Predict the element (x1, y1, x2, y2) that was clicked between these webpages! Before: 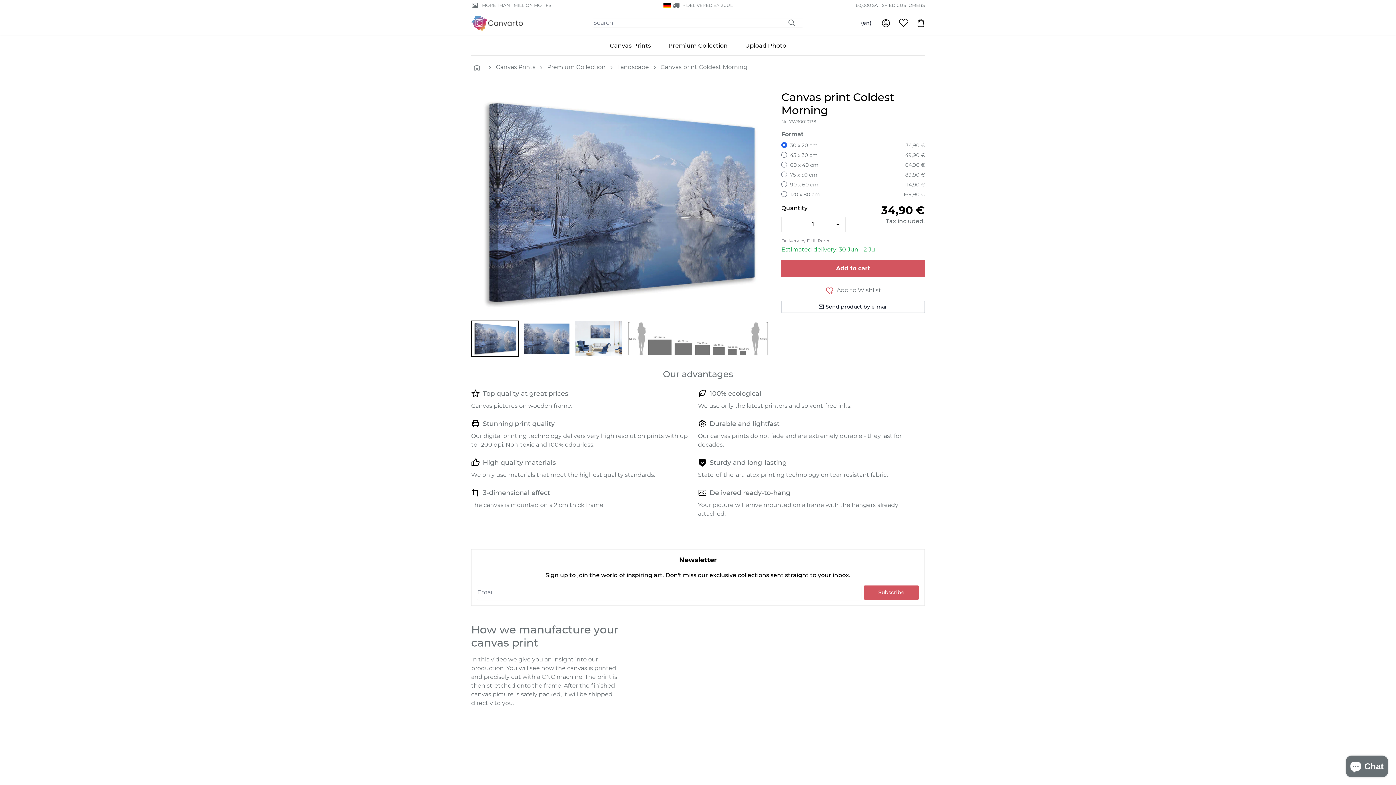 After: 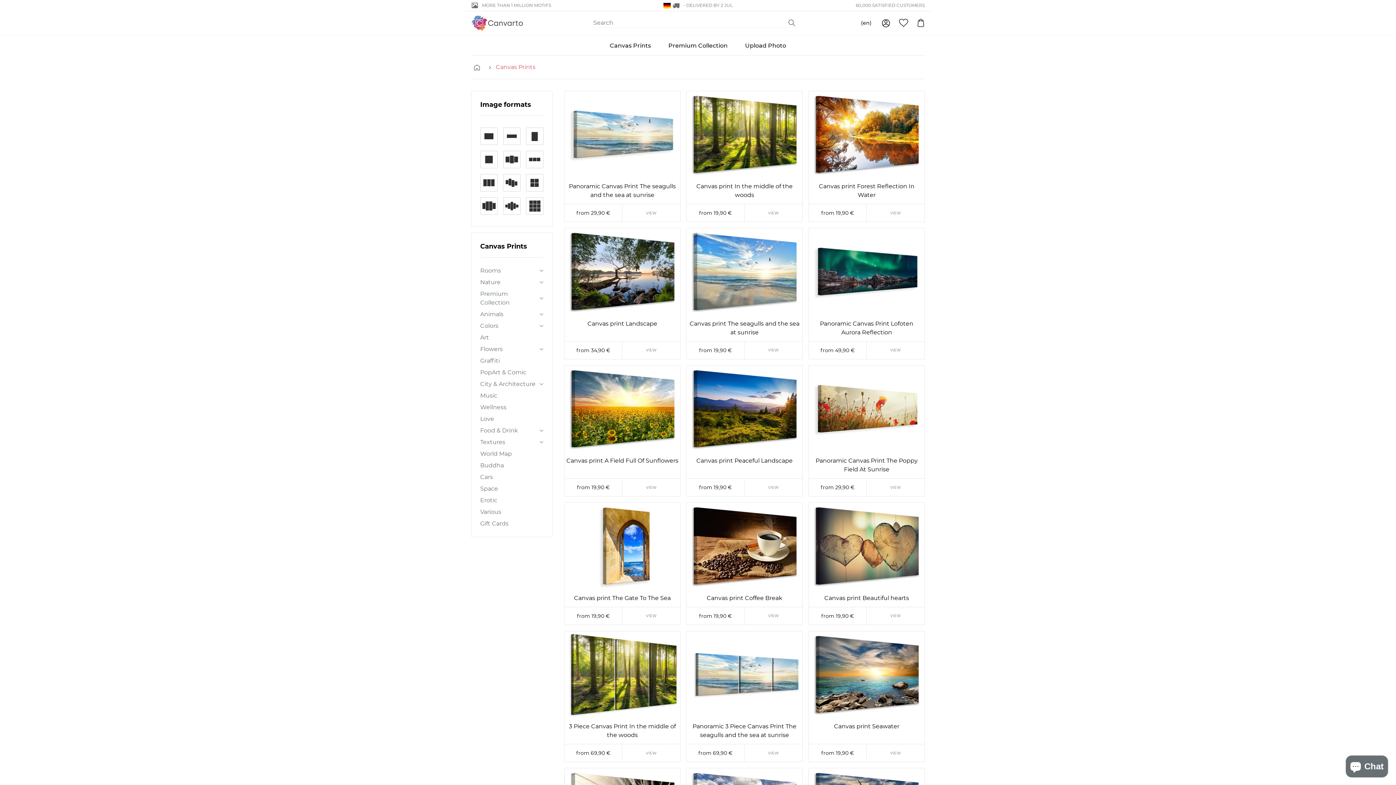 Action: label: Canvas Prints bbox: (496, 62, 535, 71)